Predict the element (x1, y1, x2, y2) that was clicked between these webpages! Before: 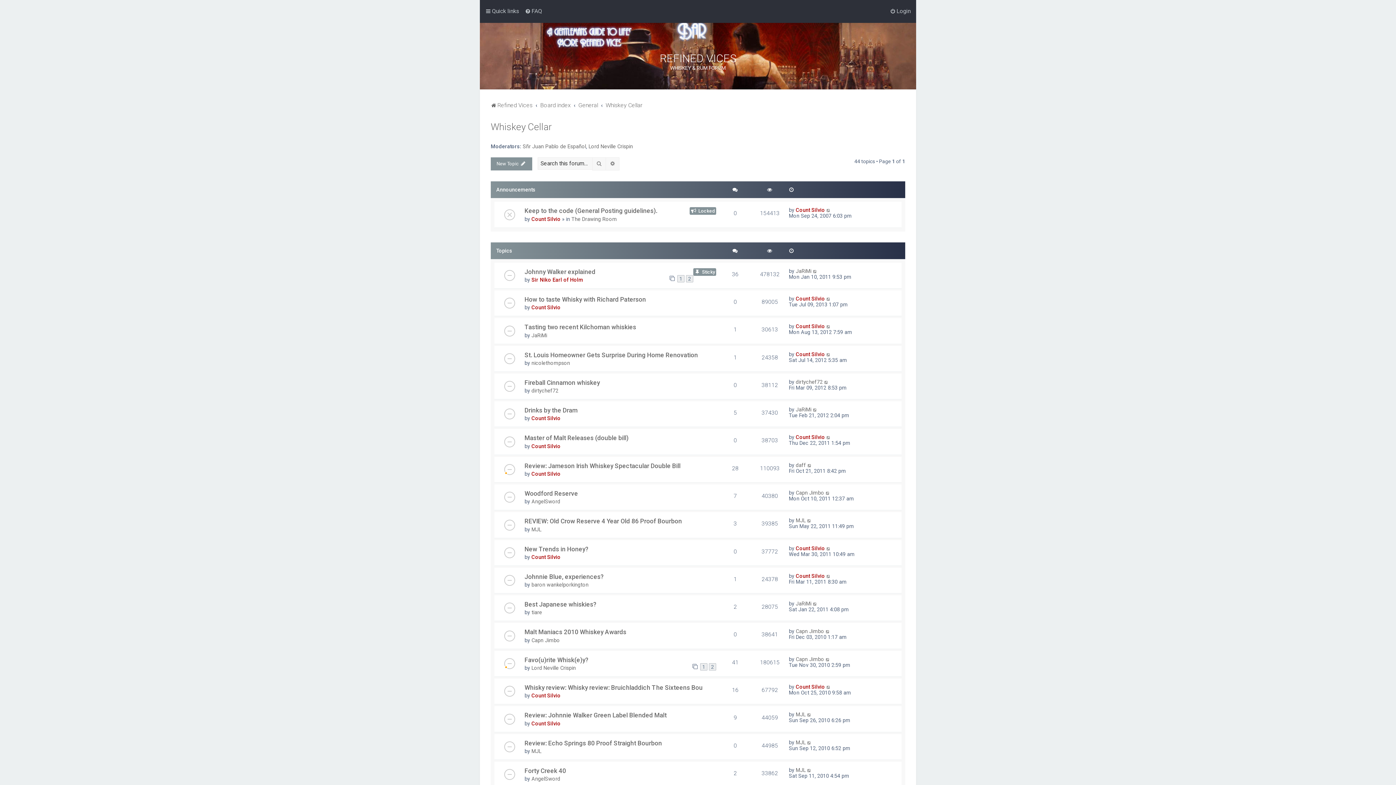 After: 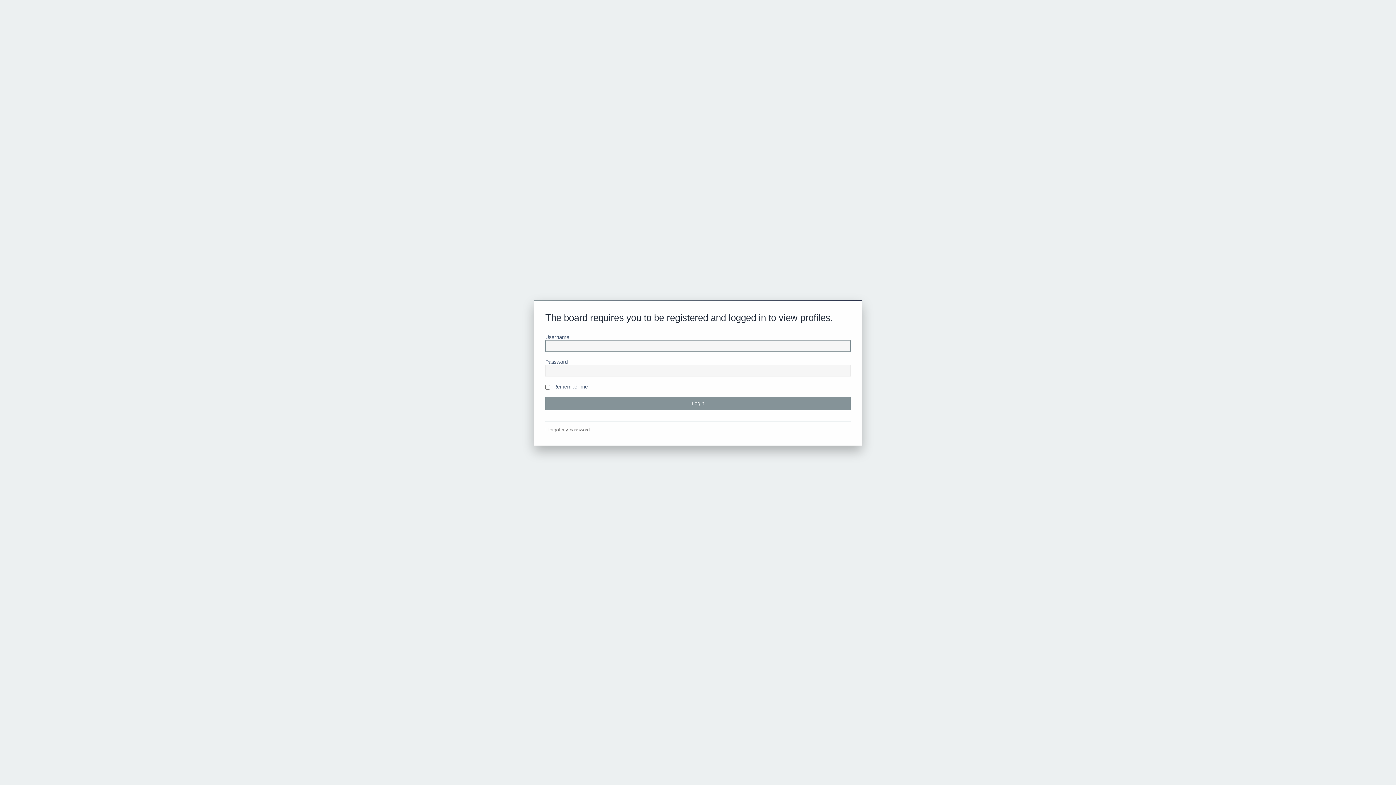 Action: bbox: (531, 499, 560, 504) label: AngelSword